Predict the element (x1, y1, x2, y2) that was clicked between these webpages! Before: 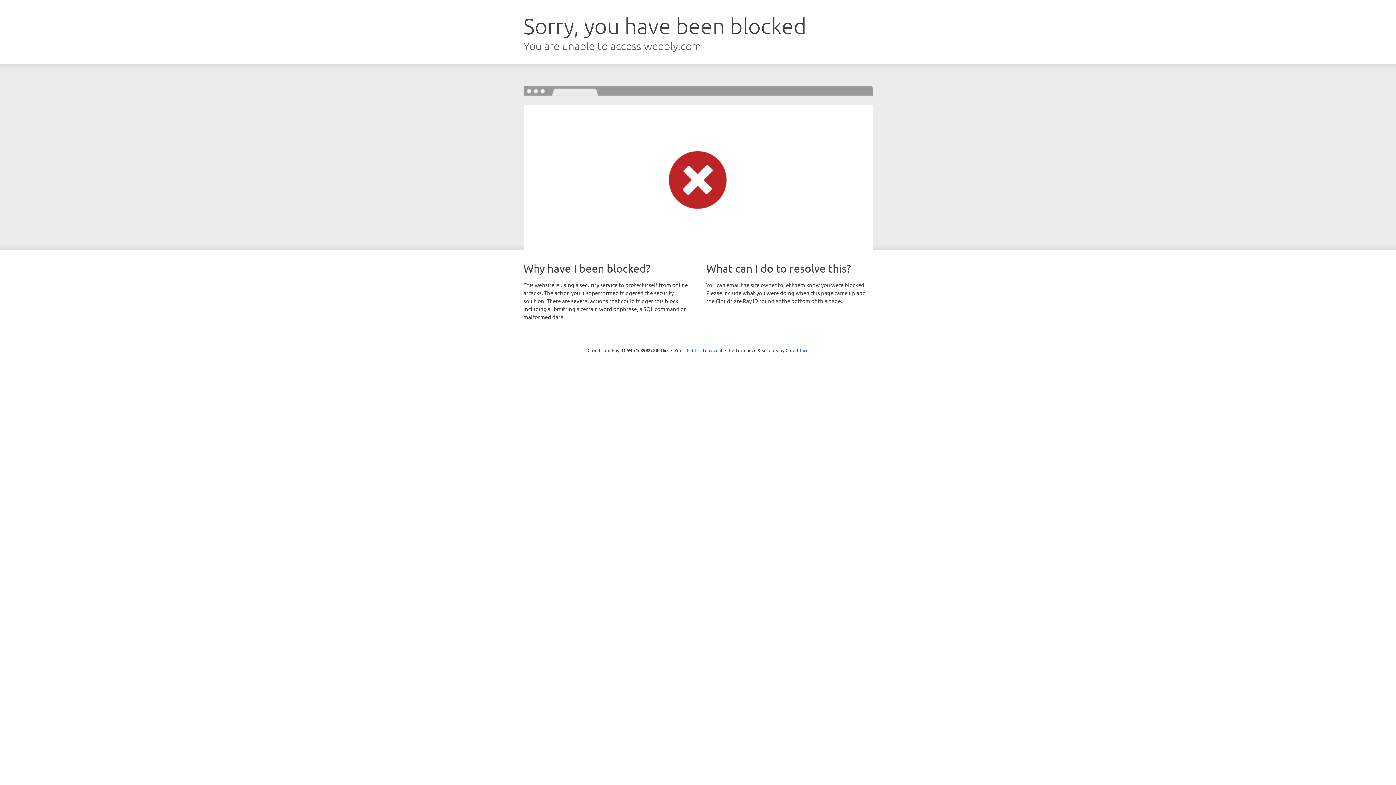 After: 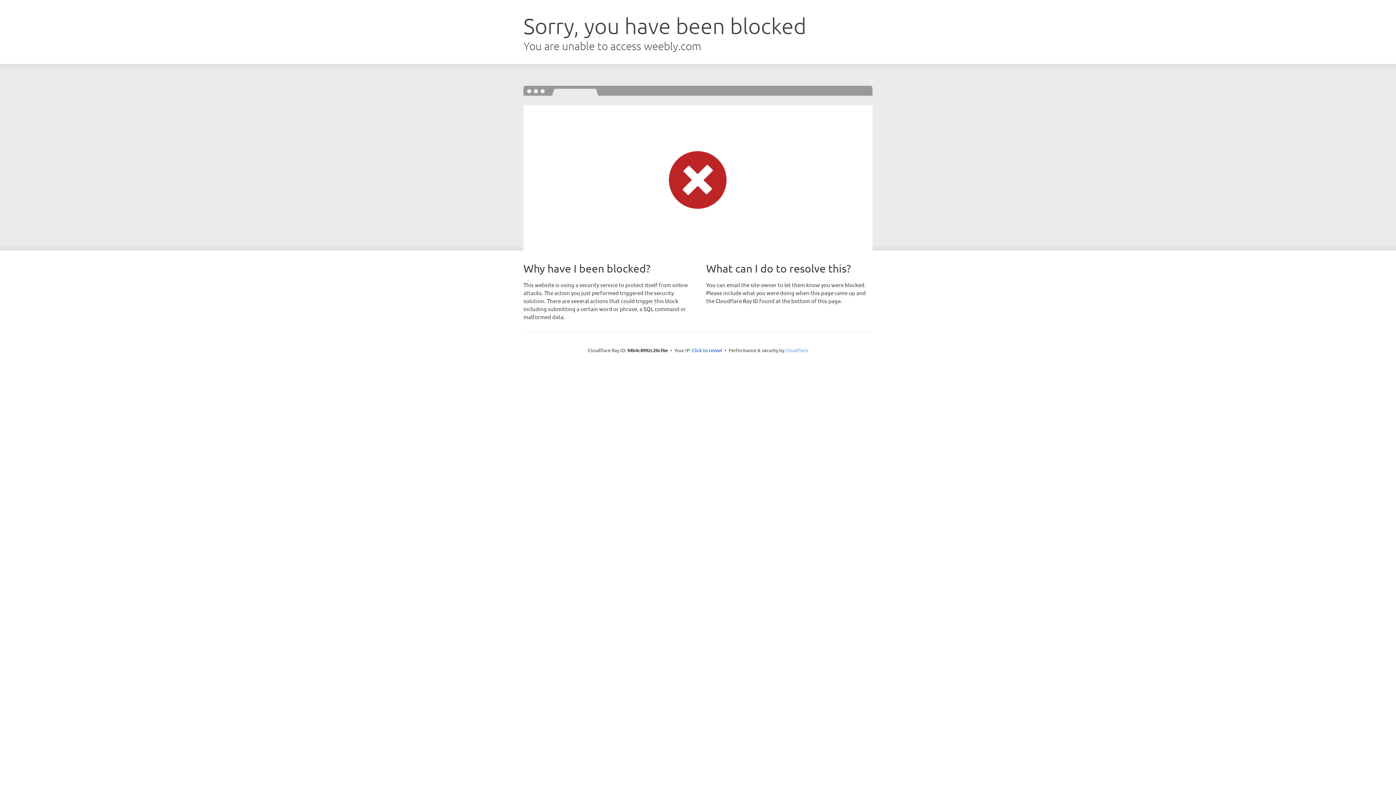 Action: label: Cloudflare bbox: (785, 347, 808, 353)